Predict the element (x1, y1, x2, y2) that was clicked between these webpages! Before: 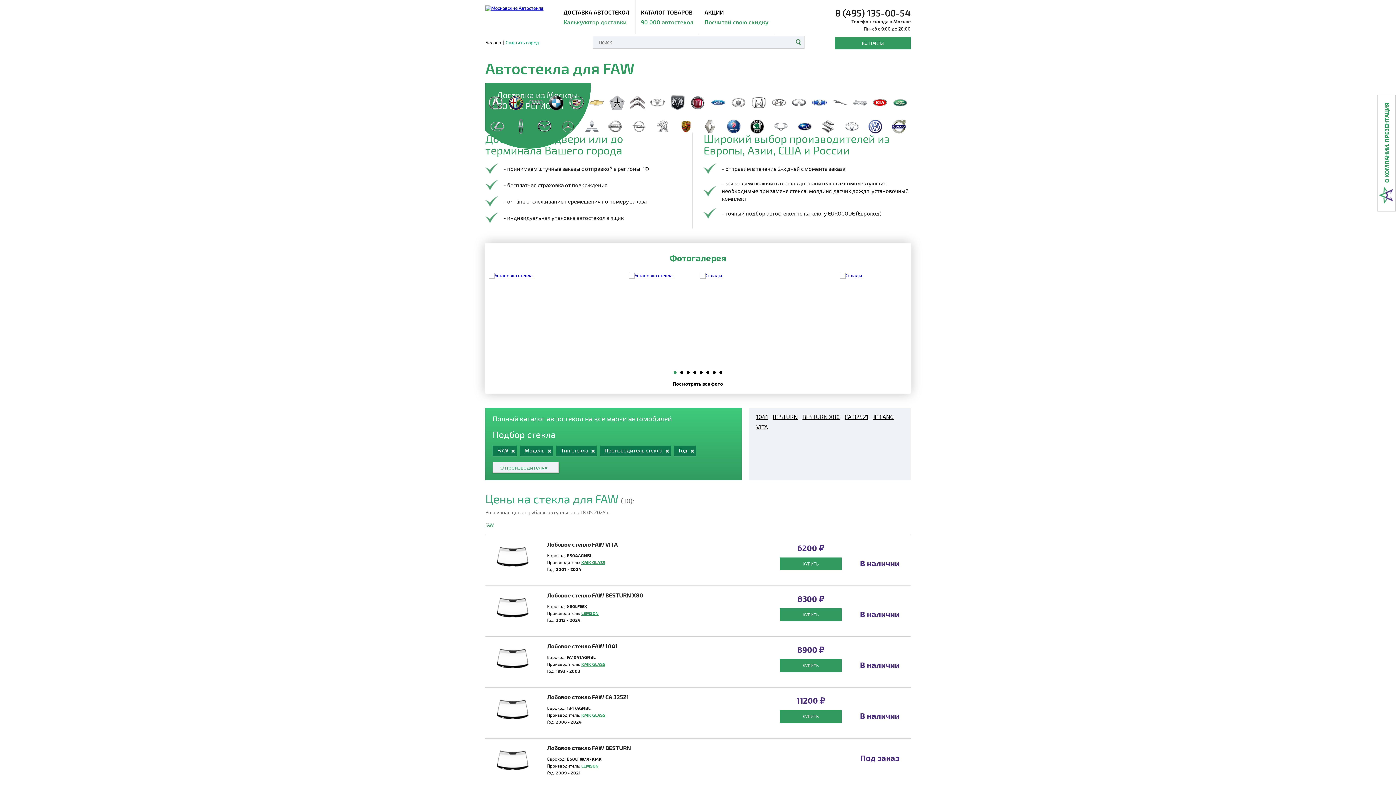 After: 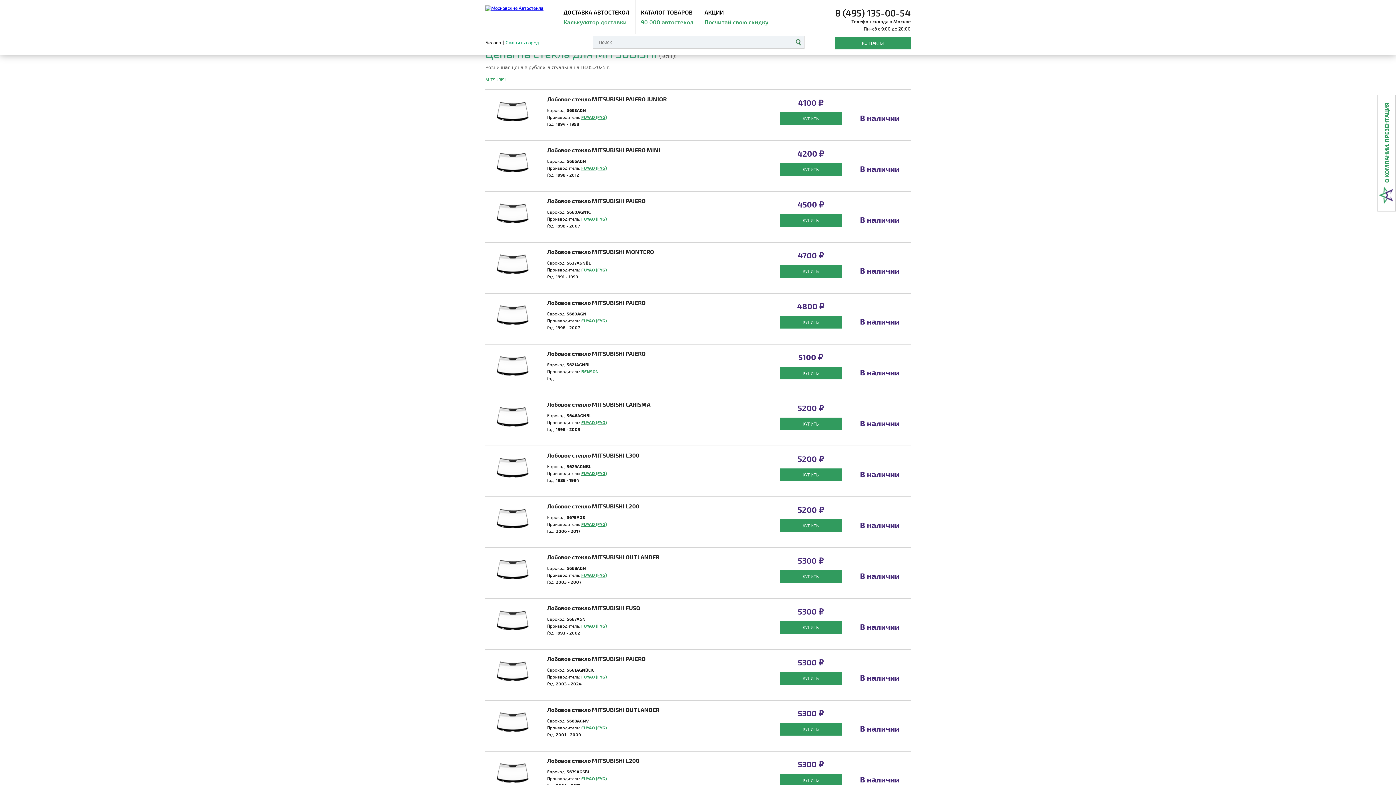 Action: bbox: (581, 116, 601, 136)